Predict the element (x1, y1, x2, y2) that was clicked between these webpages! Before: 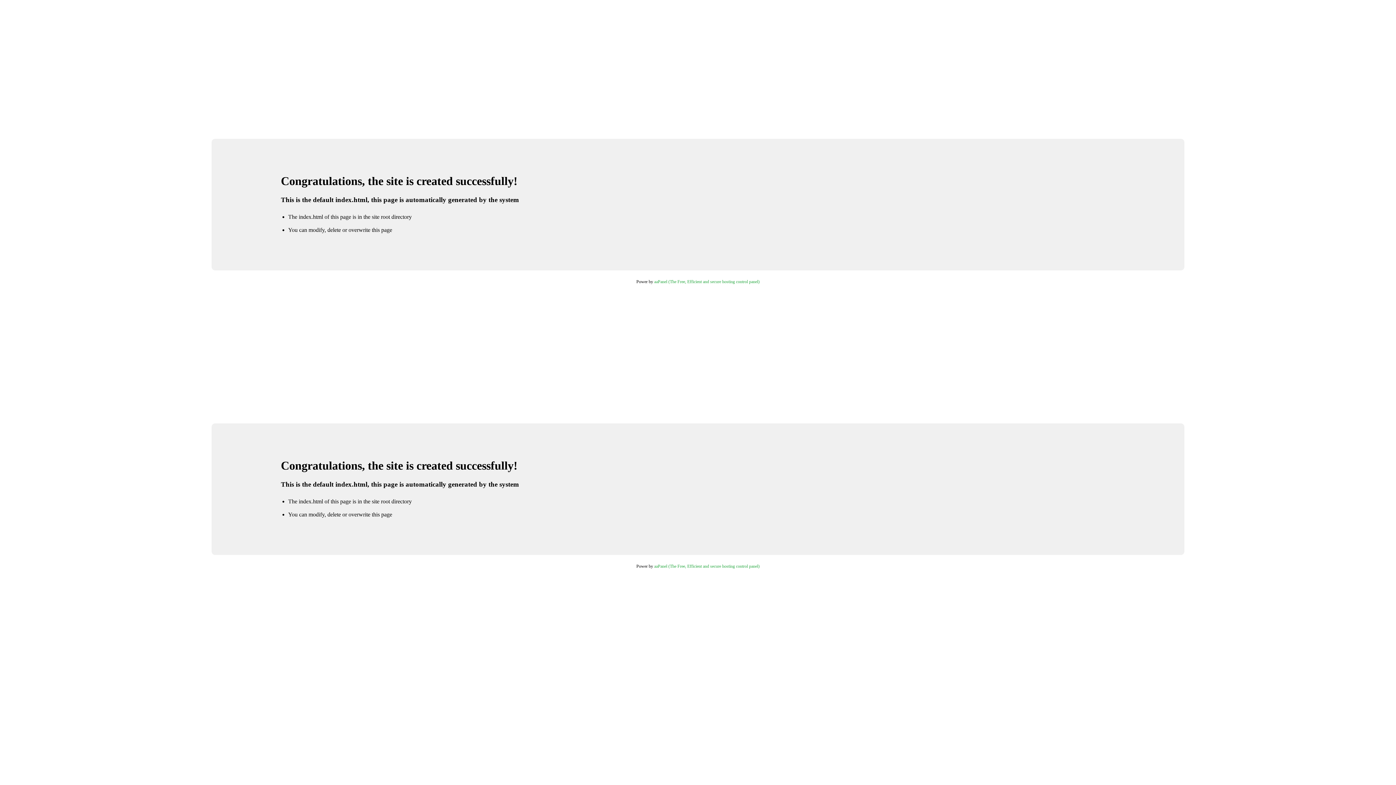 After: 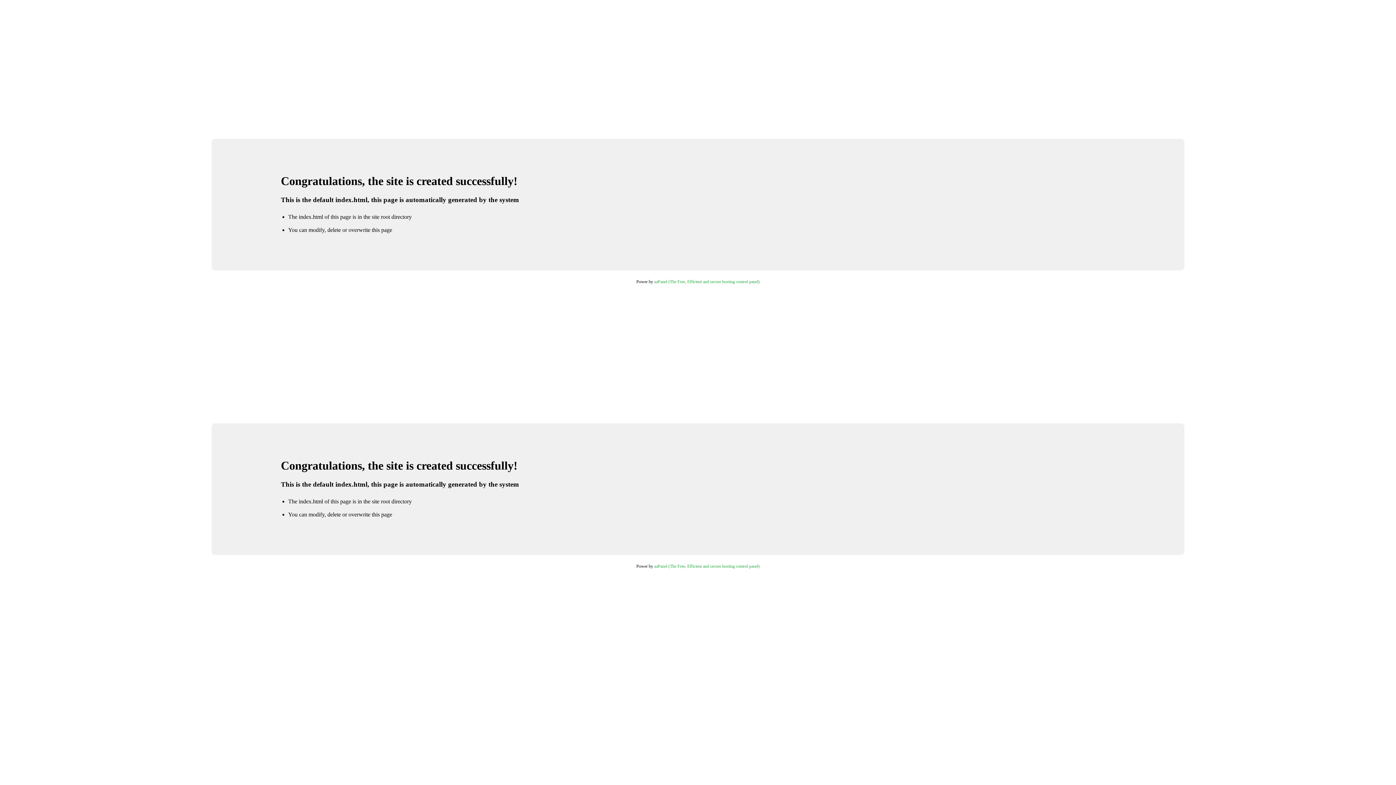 Action: bbox: (654, 563, 759, 569) label: aaPanel (The Free, Efficient and secure hosting control panel)